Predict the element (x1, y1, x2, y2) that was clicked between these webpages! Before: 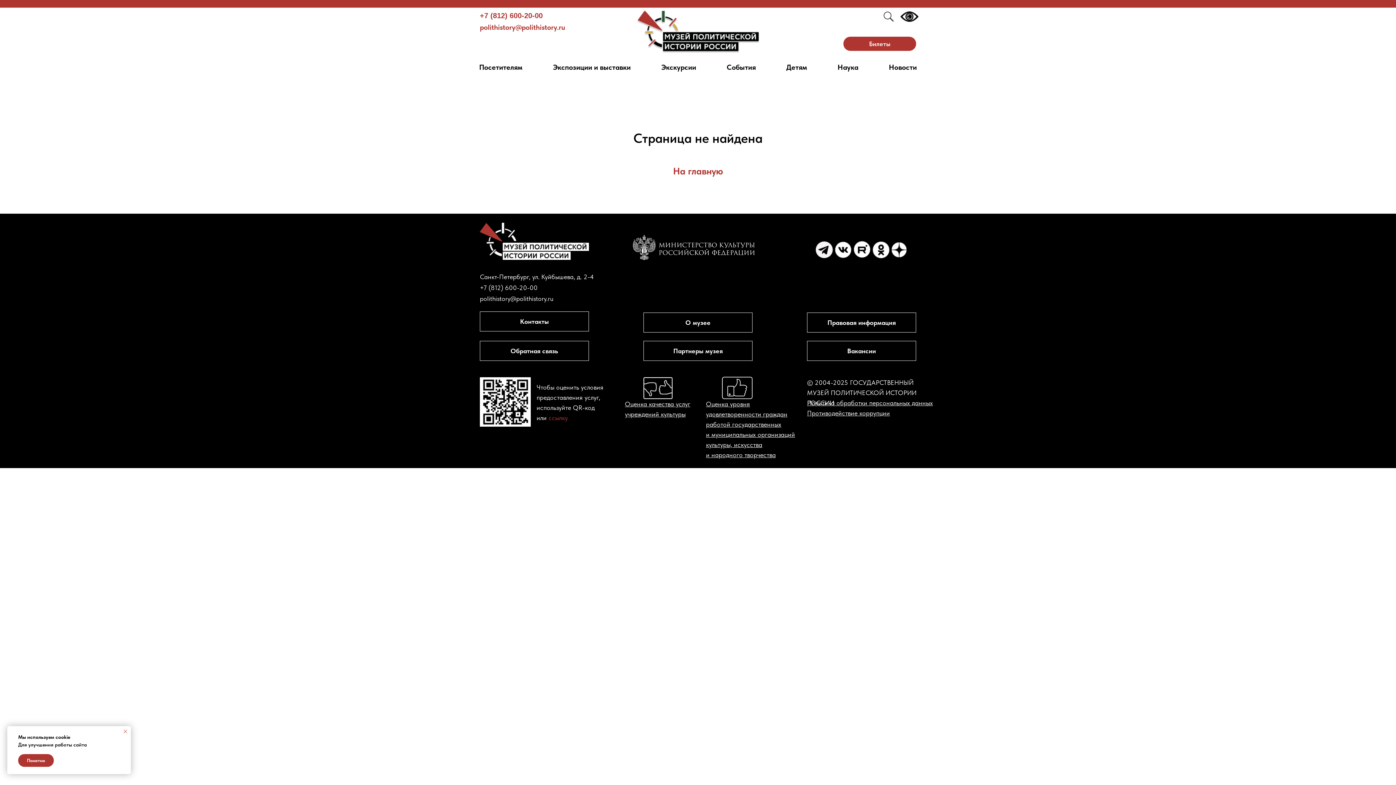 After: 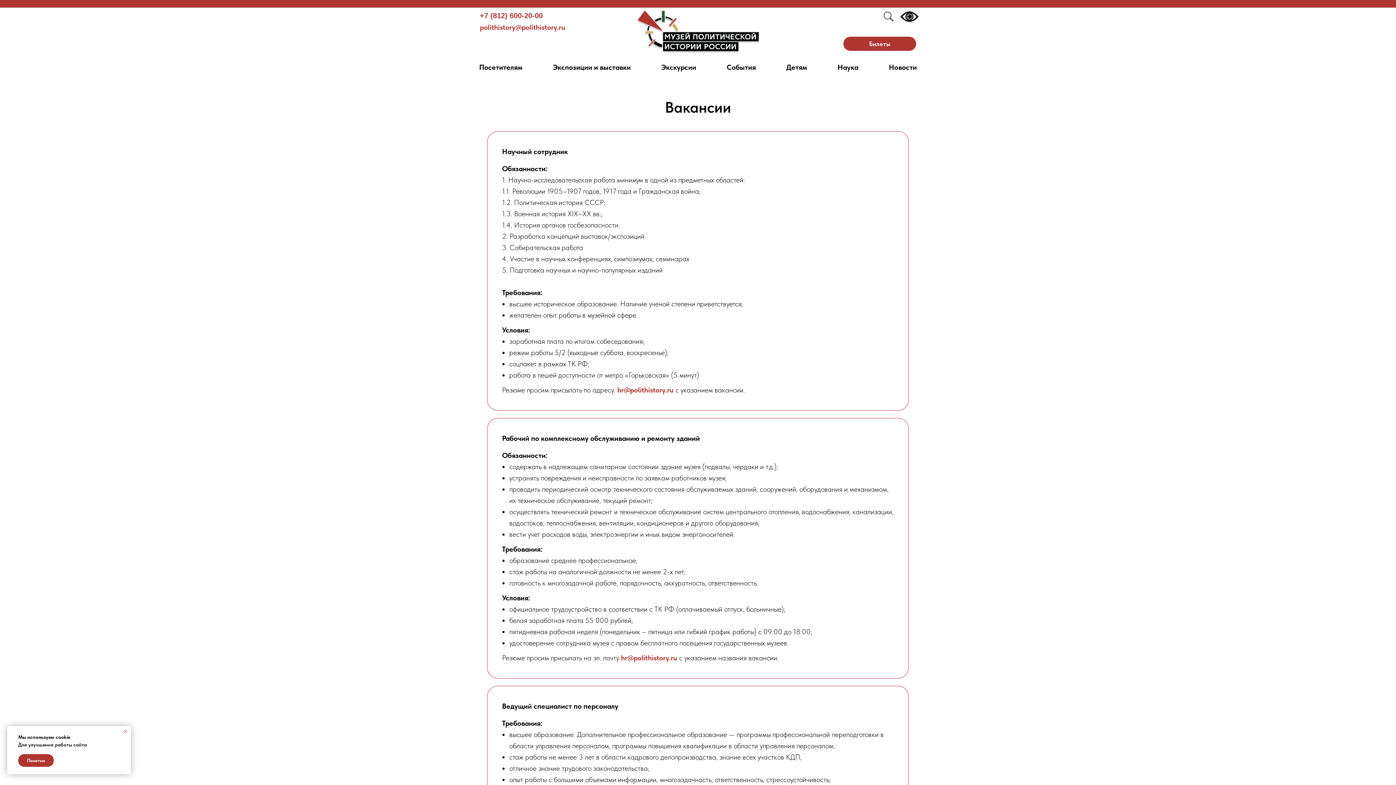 Action: label: Вакансии bbox: (807, 341, 916, 361)